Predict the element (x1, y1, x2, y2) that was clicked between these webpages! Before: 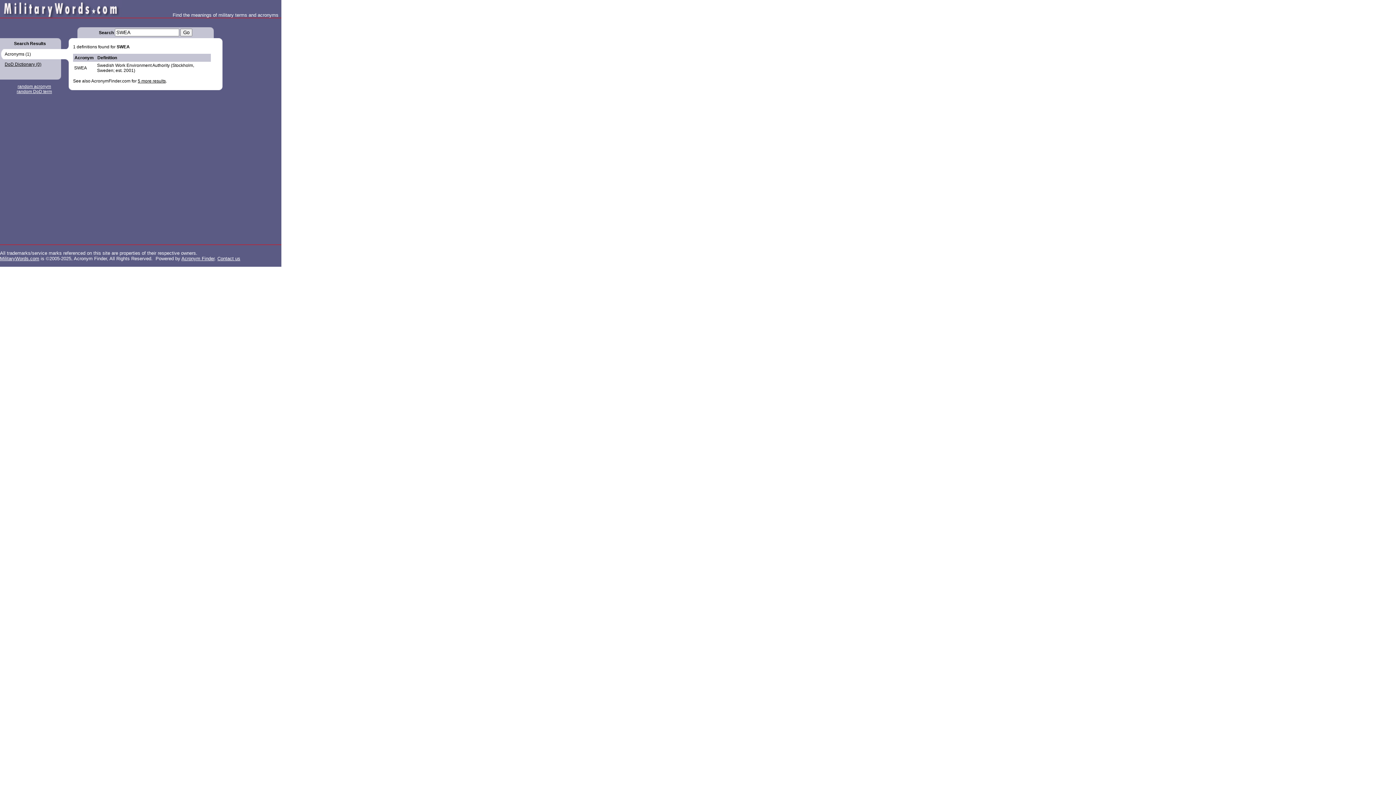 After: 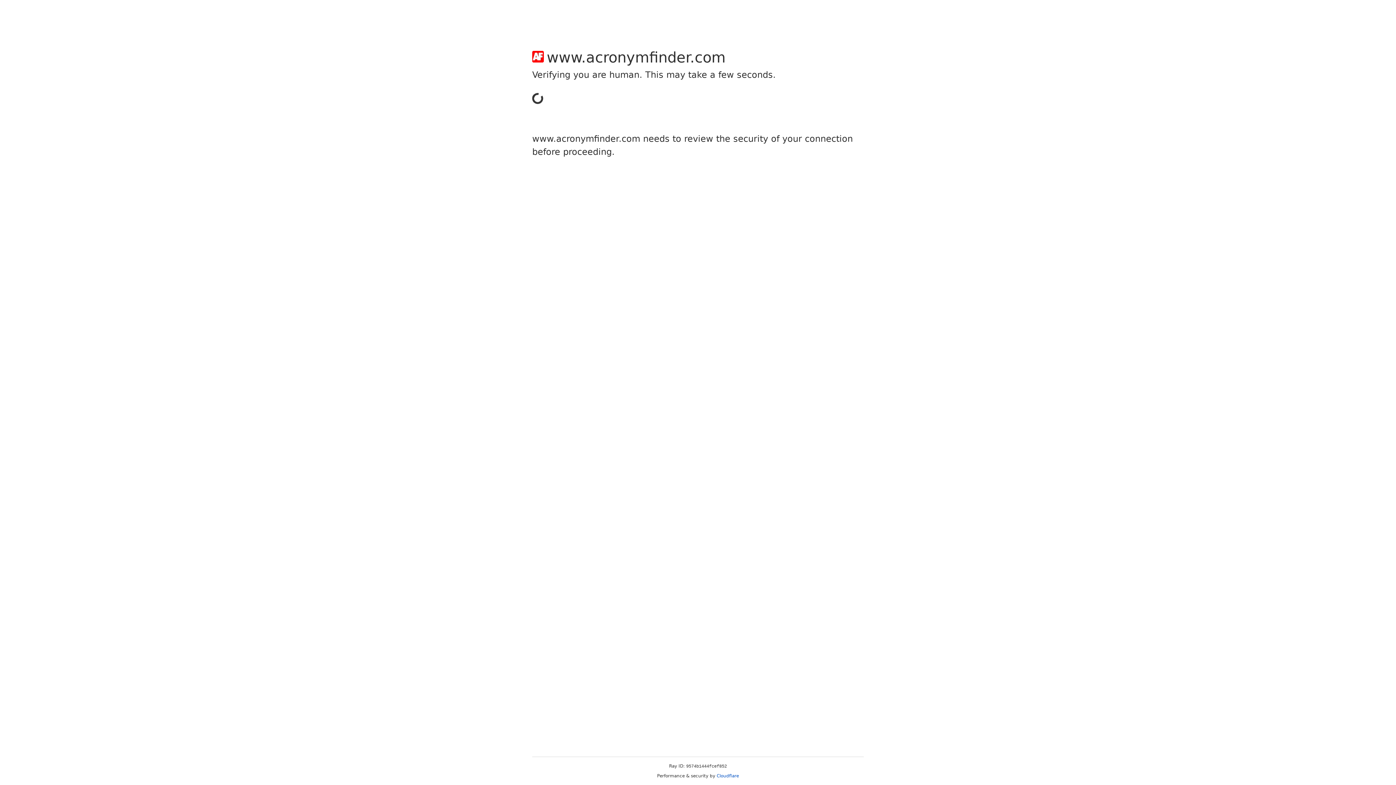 Action: label: 5 more results bbox: (137, 78, 165, 83)